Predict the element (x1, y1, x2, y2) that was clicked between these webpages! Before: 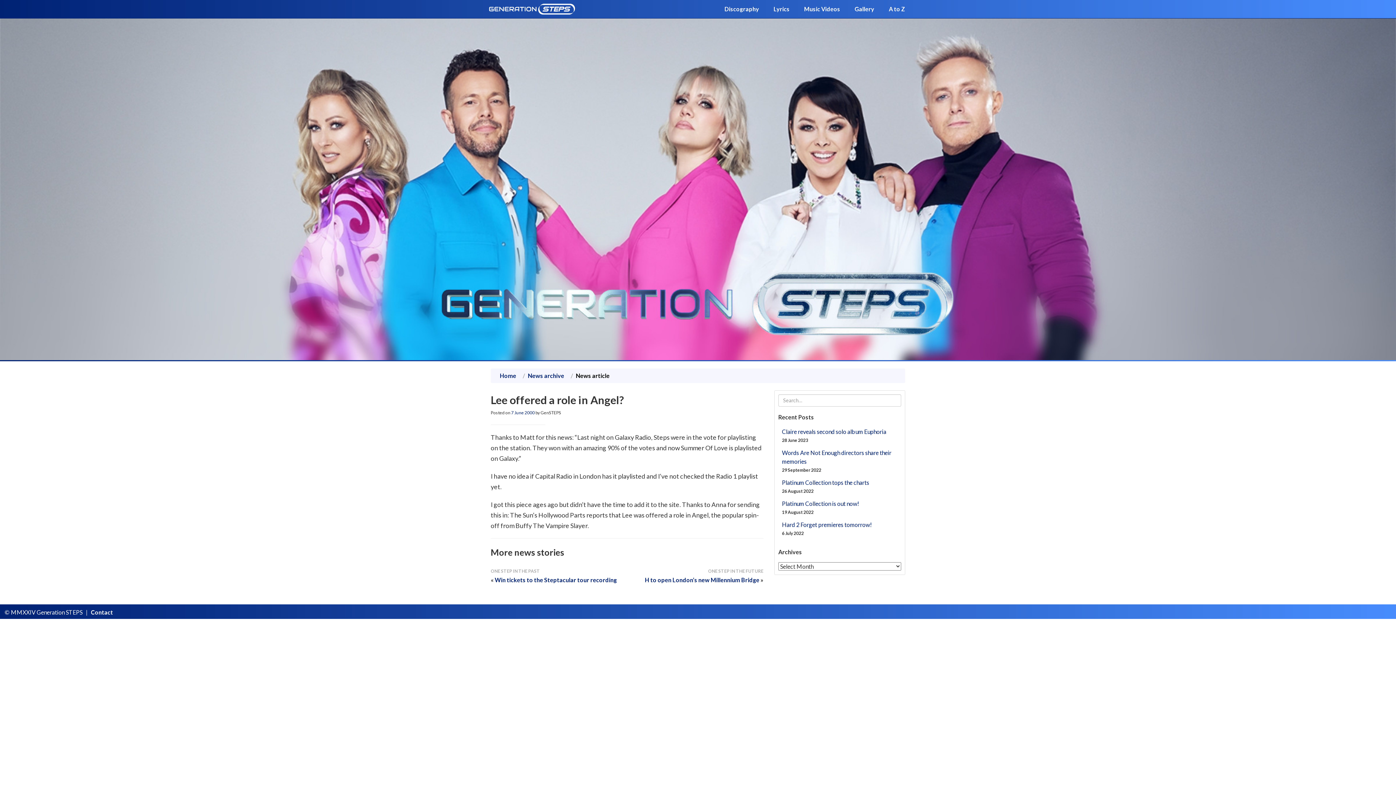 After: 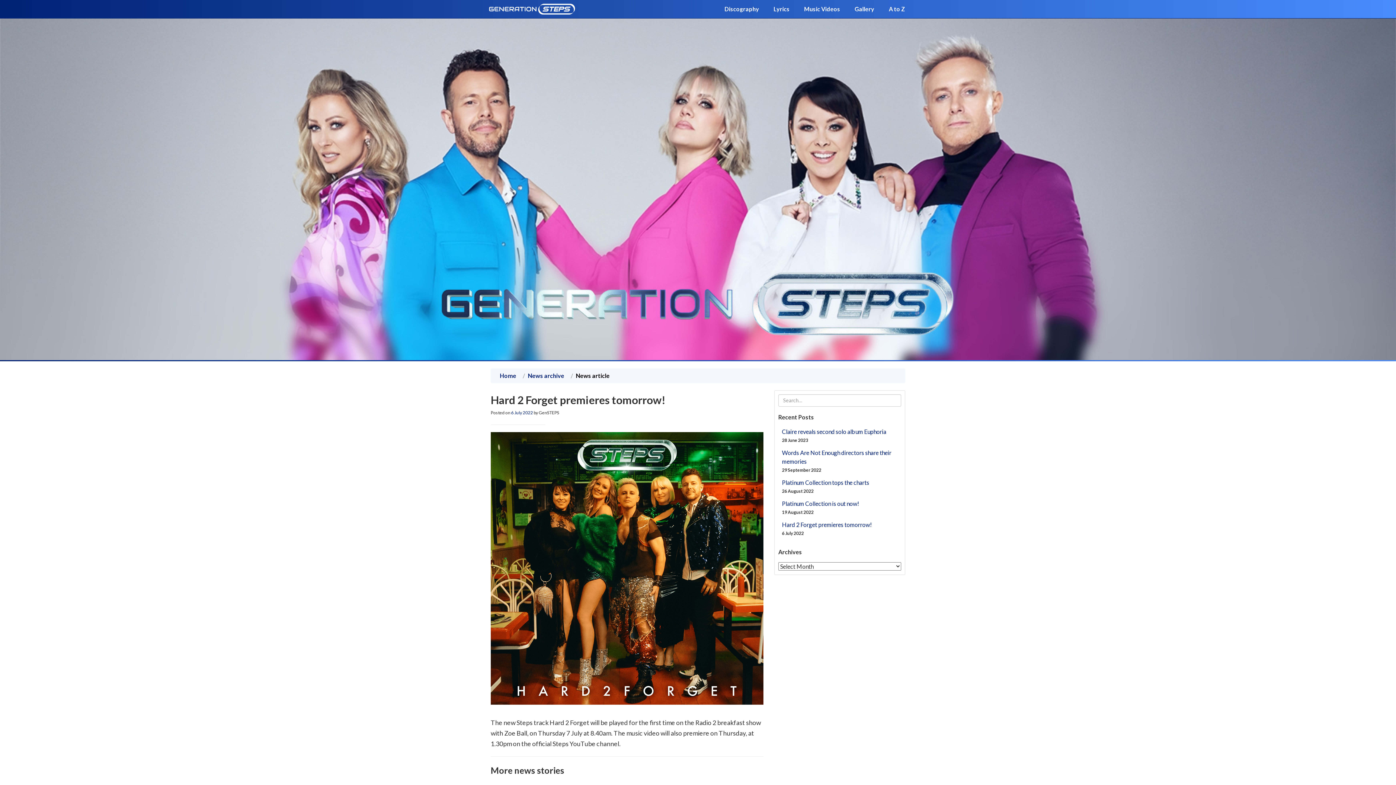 Action: label: Hard 2 Forget premieres tomorrow! bbox: (782, 521, 872, 528)